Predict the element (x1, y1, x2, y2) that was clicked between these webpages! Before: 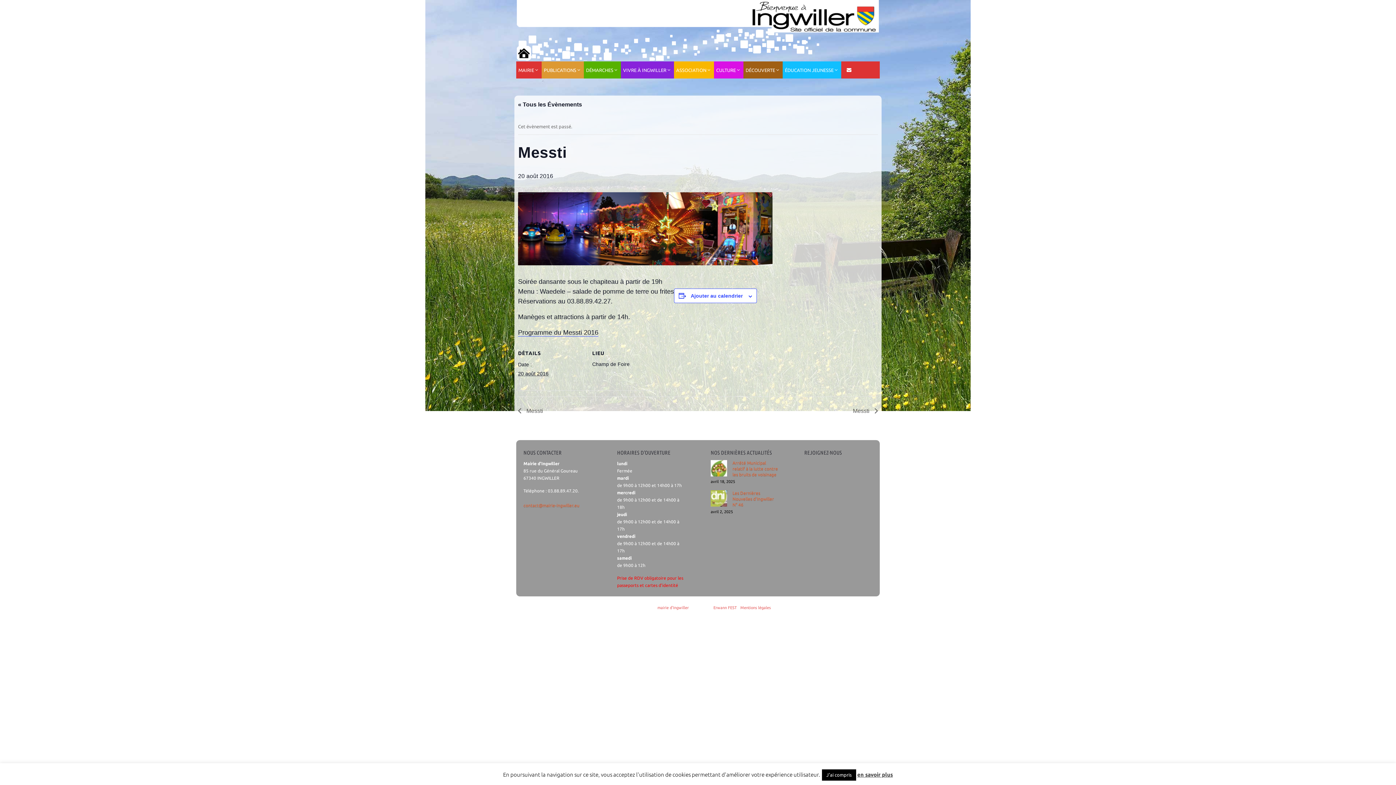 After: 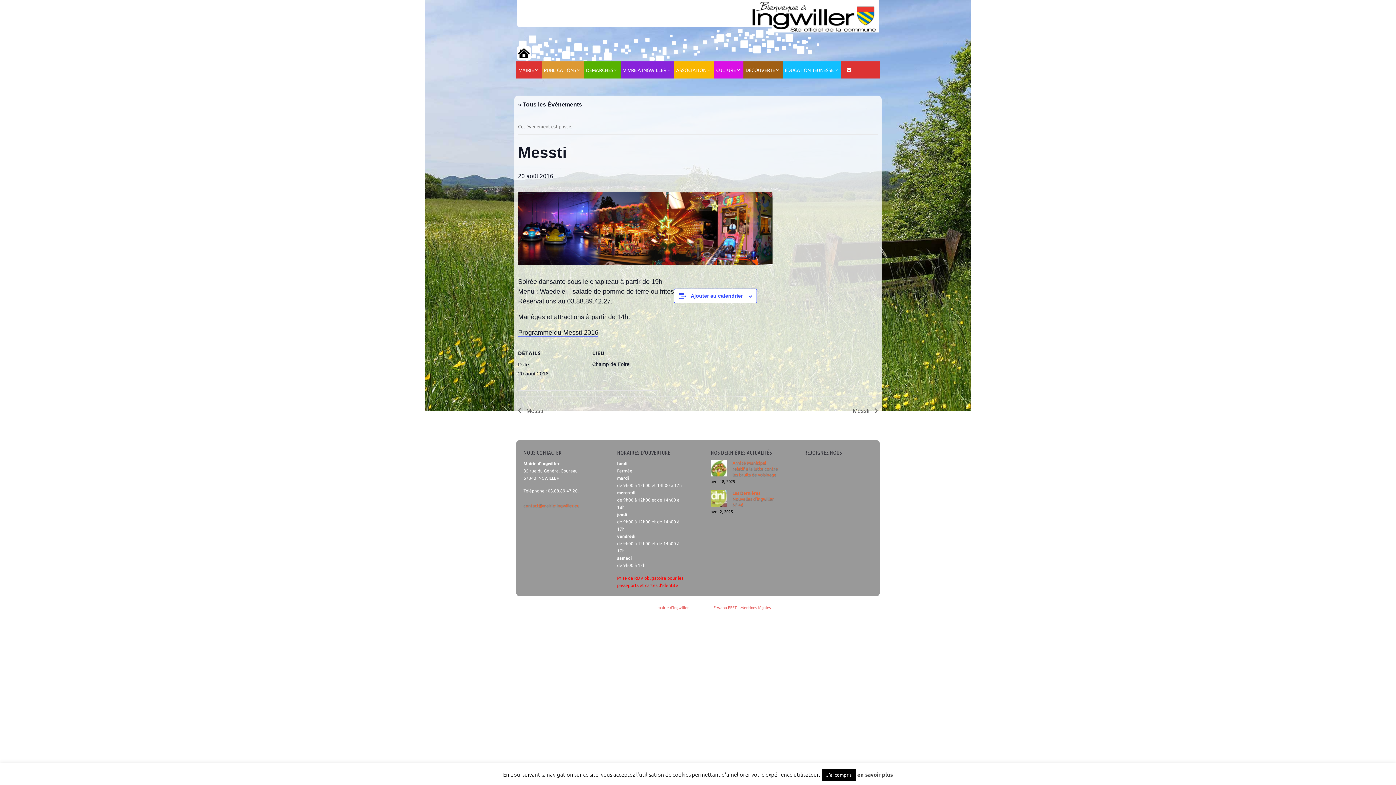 Action: bbox: (713, 605, 738, 610) label: Erwann FEST 